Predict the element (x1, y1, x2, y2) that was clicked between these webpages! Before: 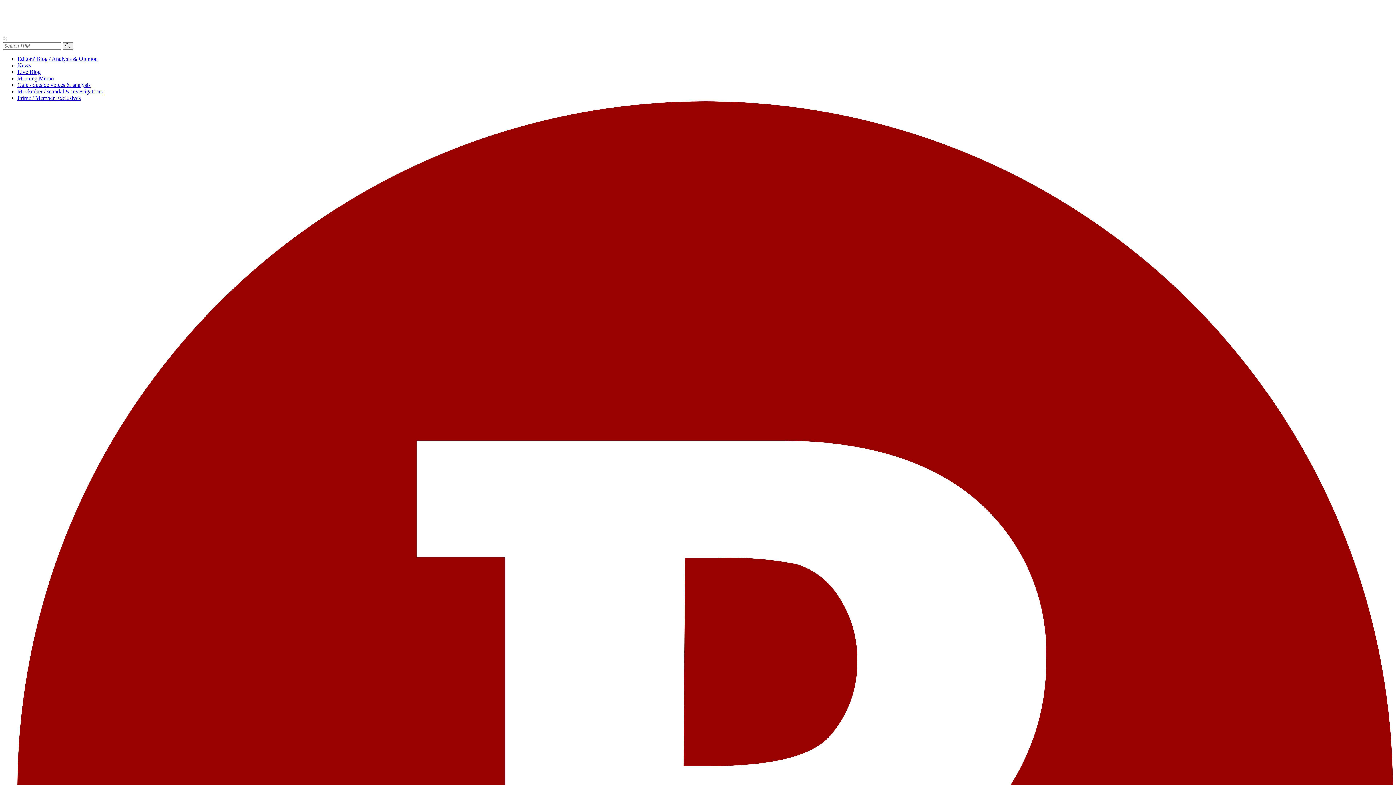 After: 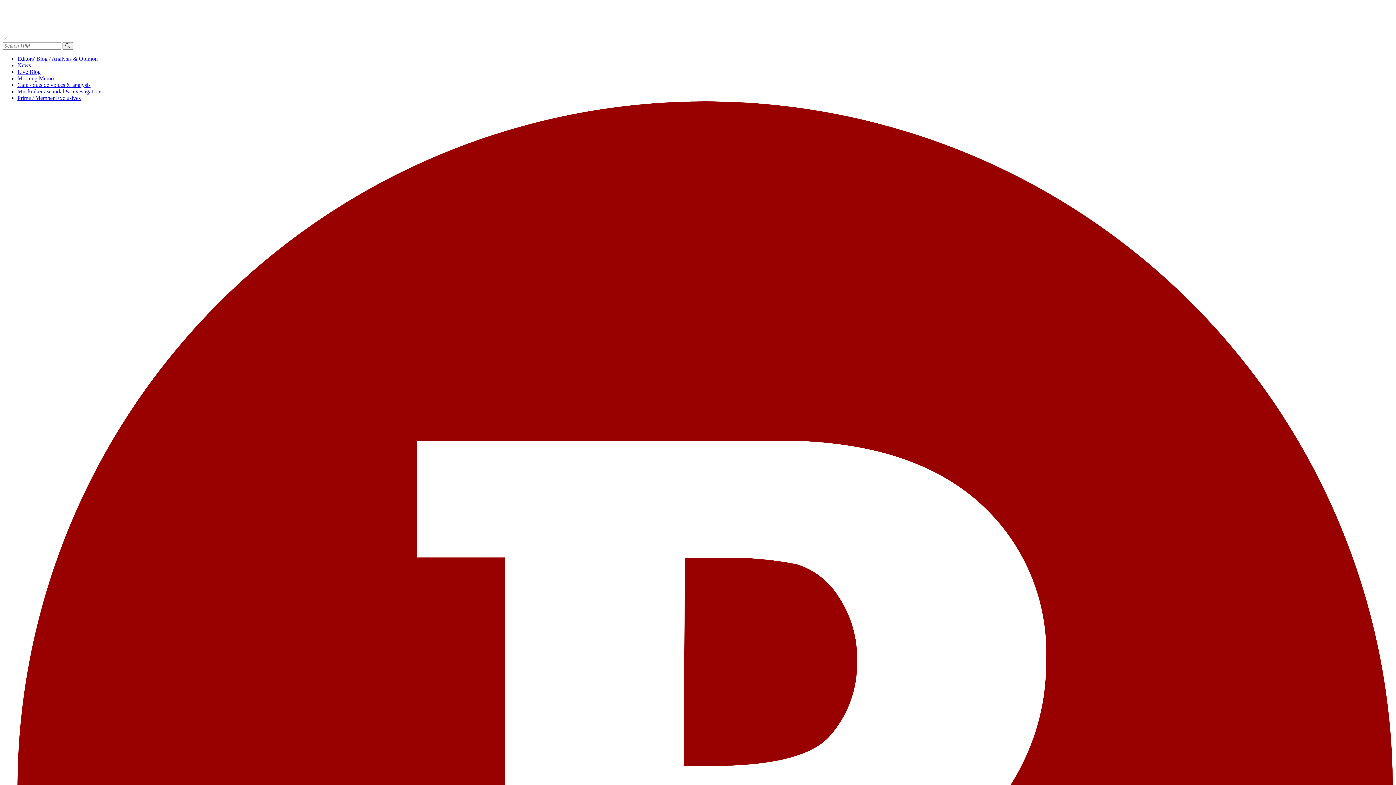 Action: bbox: (17, 62, 30, 68) label: News